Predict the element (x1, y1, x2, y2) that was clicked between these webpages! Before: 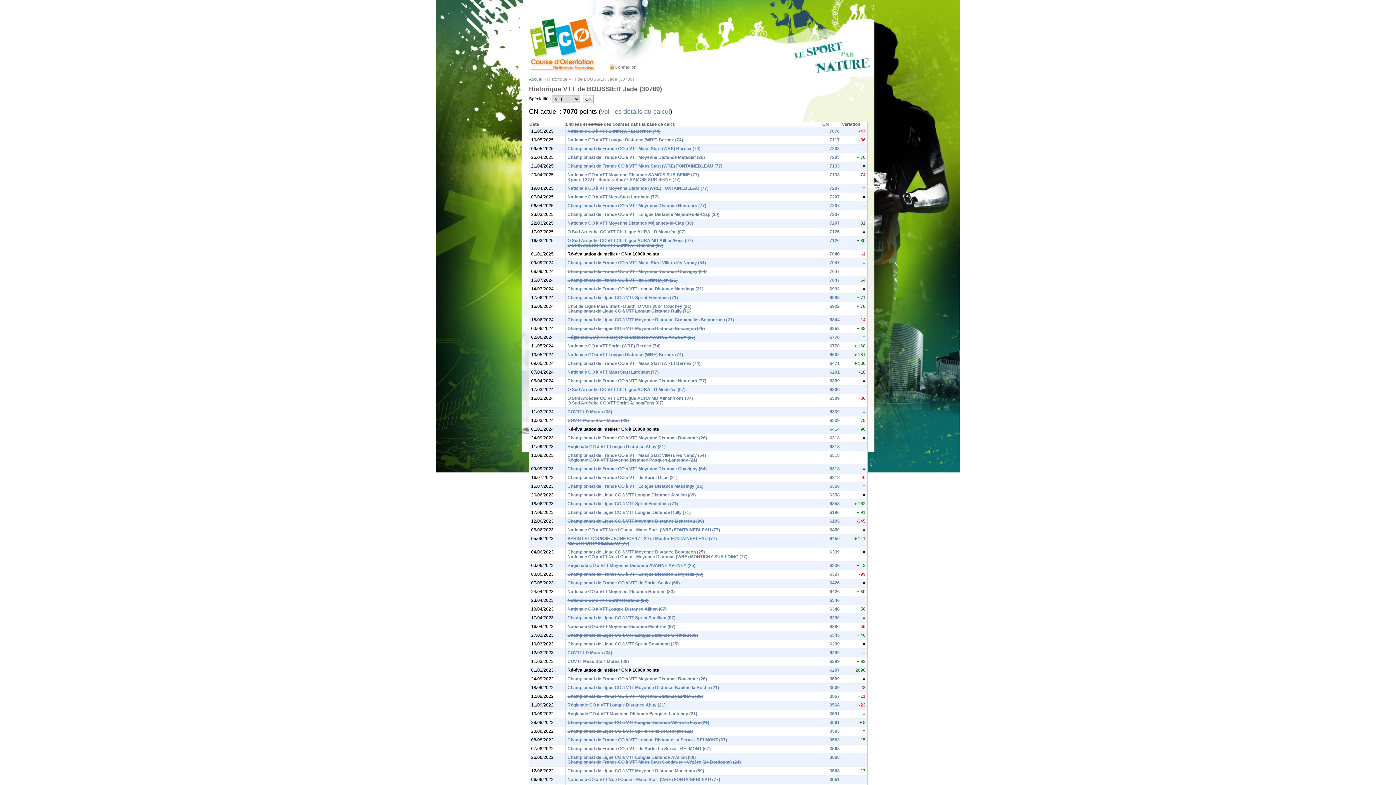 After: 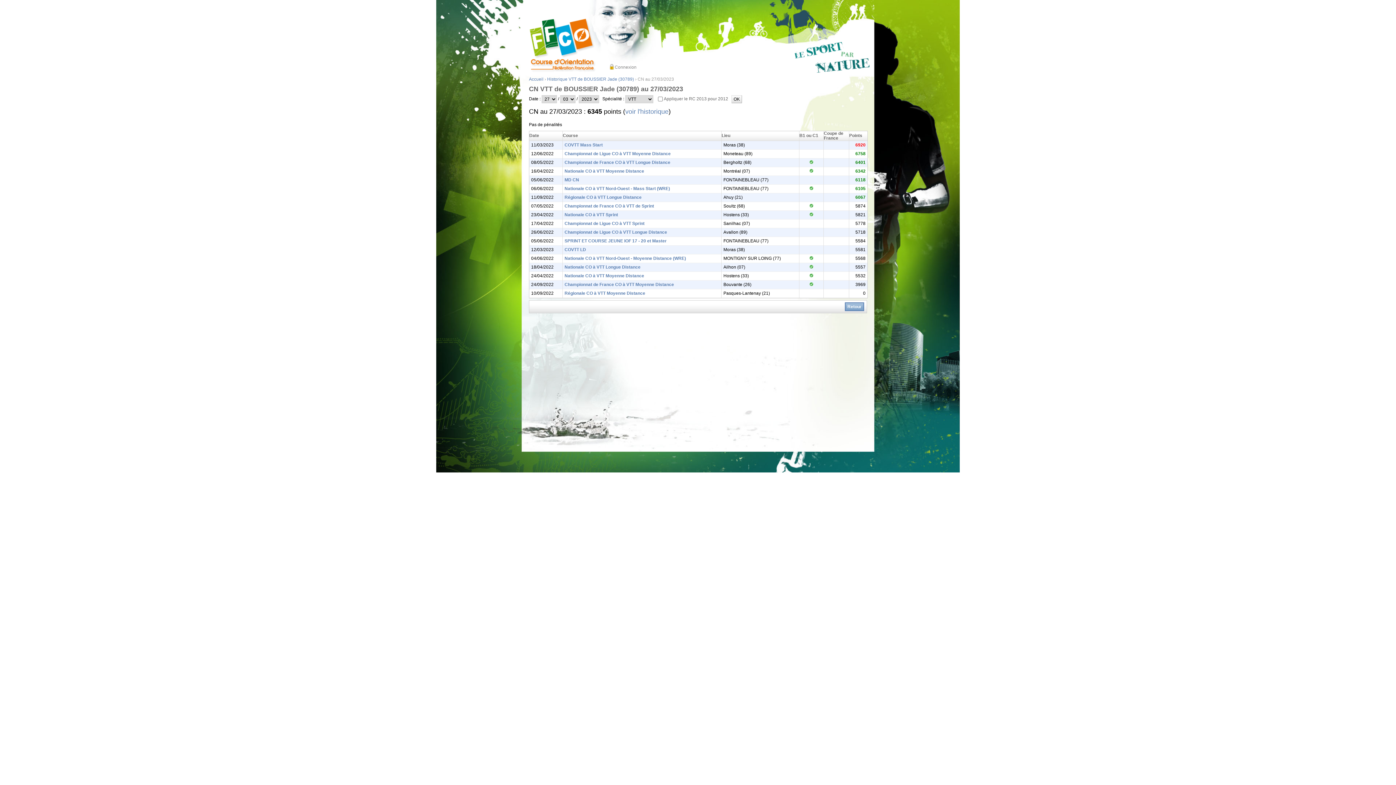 Action: bbox: (829, 632, 840, 638) label: 6345